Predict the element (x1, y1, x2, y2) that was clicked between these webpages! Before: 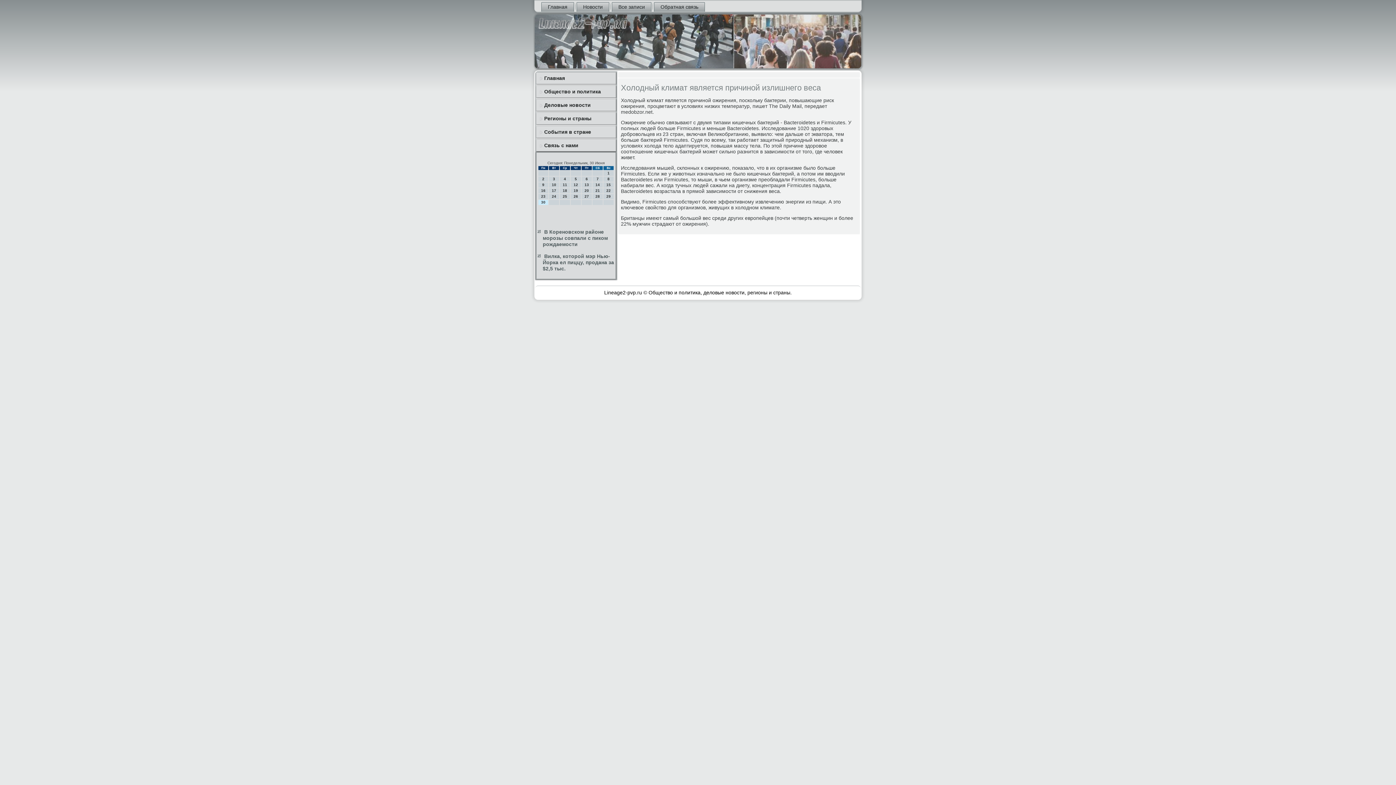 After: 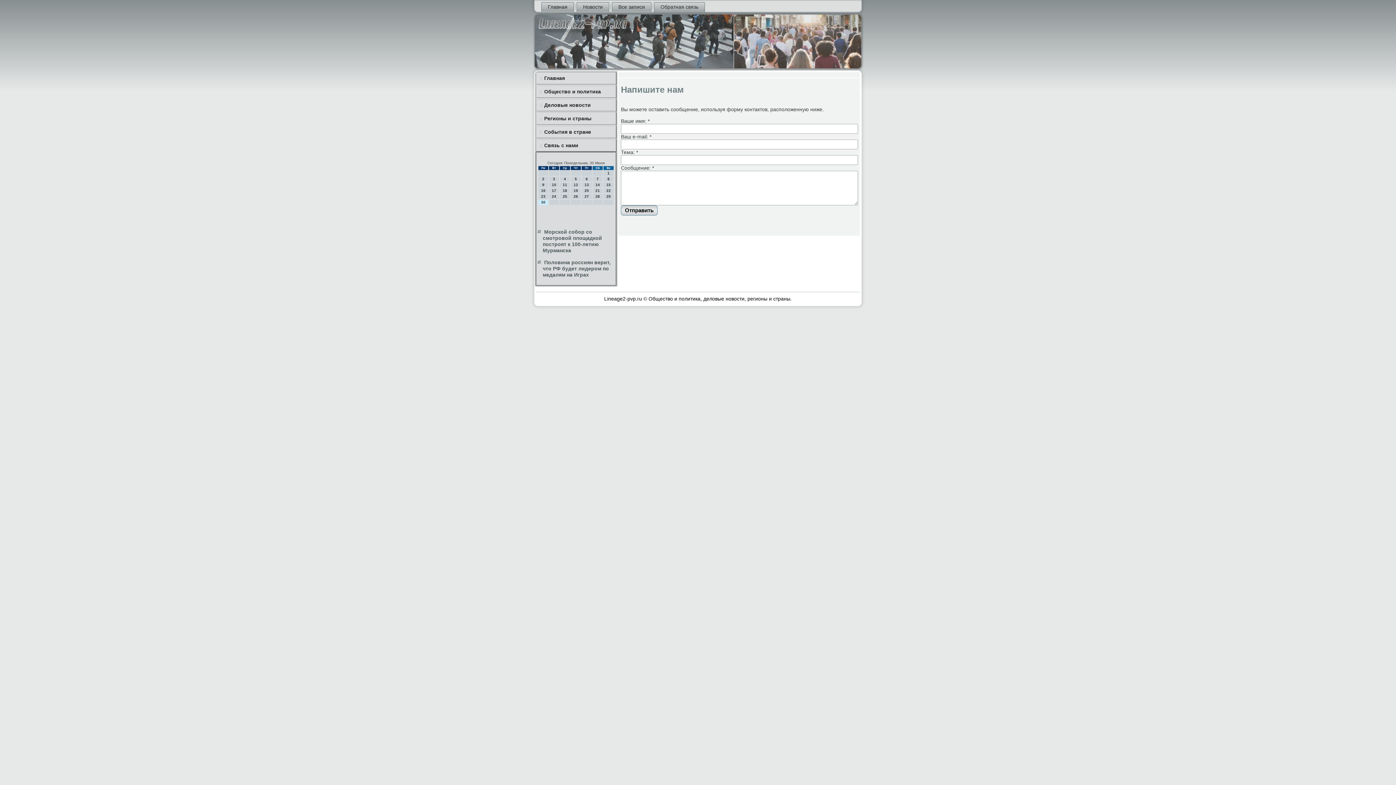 Action: label: Связь с нами bbox: (536, 139, 616, 151)